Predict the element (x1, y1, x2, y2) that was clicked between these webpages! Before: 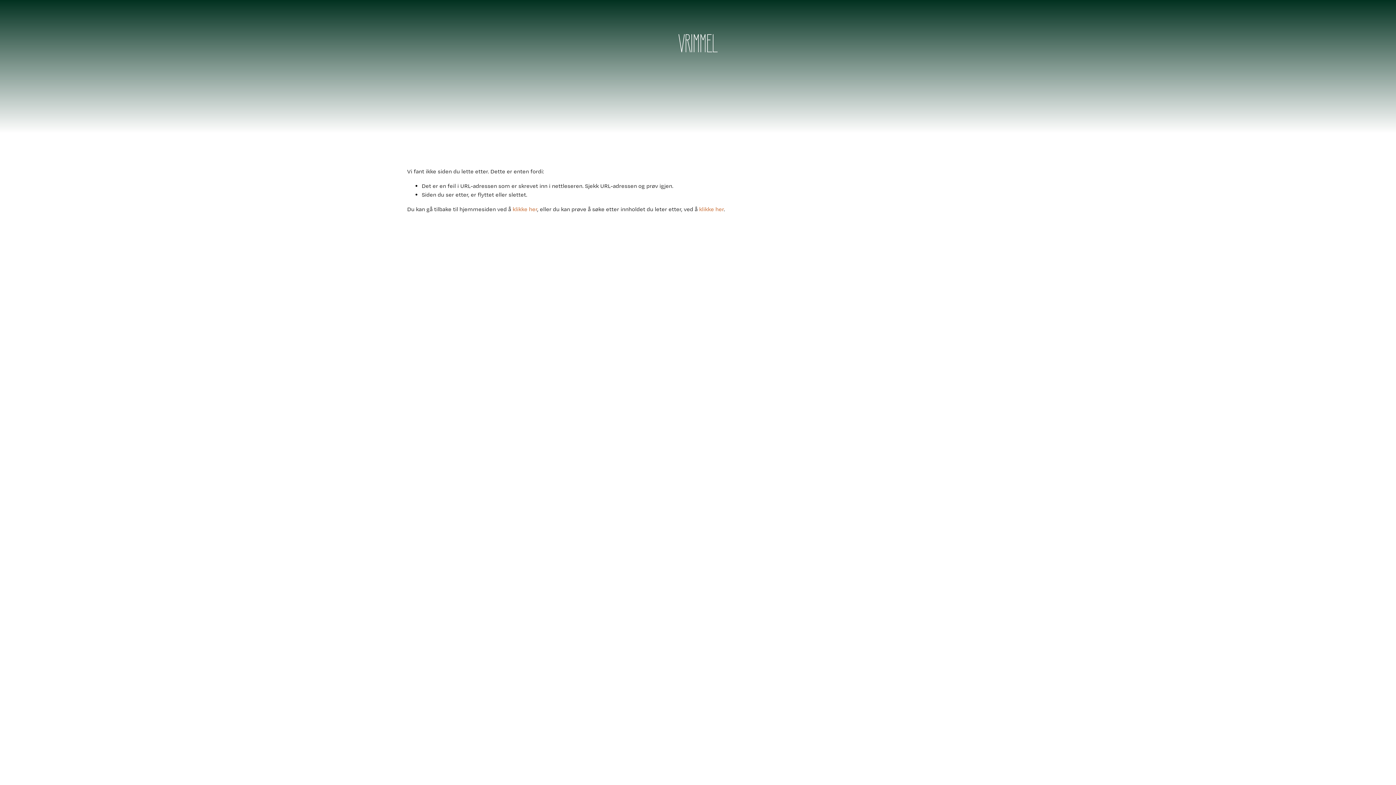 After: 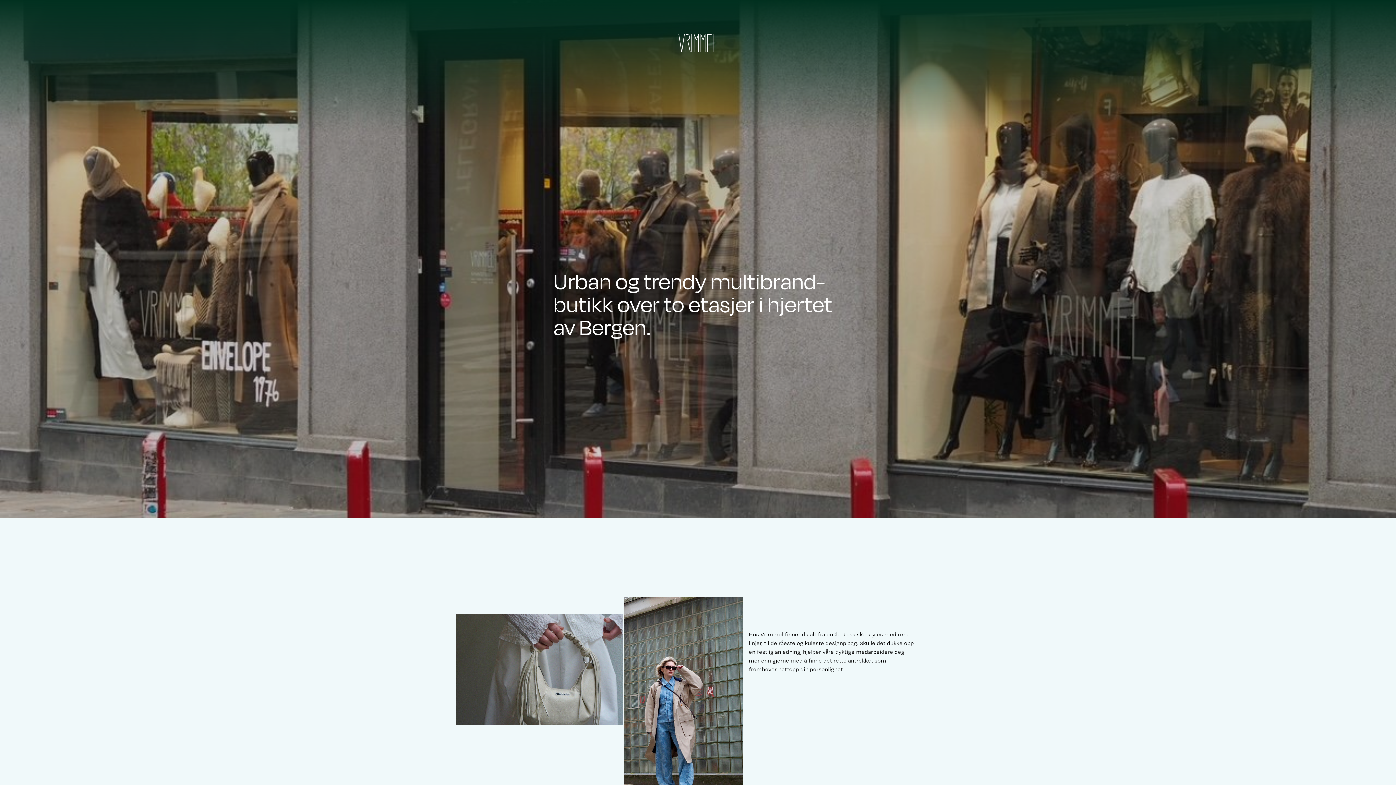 Action: bbox: (678, 34, 717, 52)